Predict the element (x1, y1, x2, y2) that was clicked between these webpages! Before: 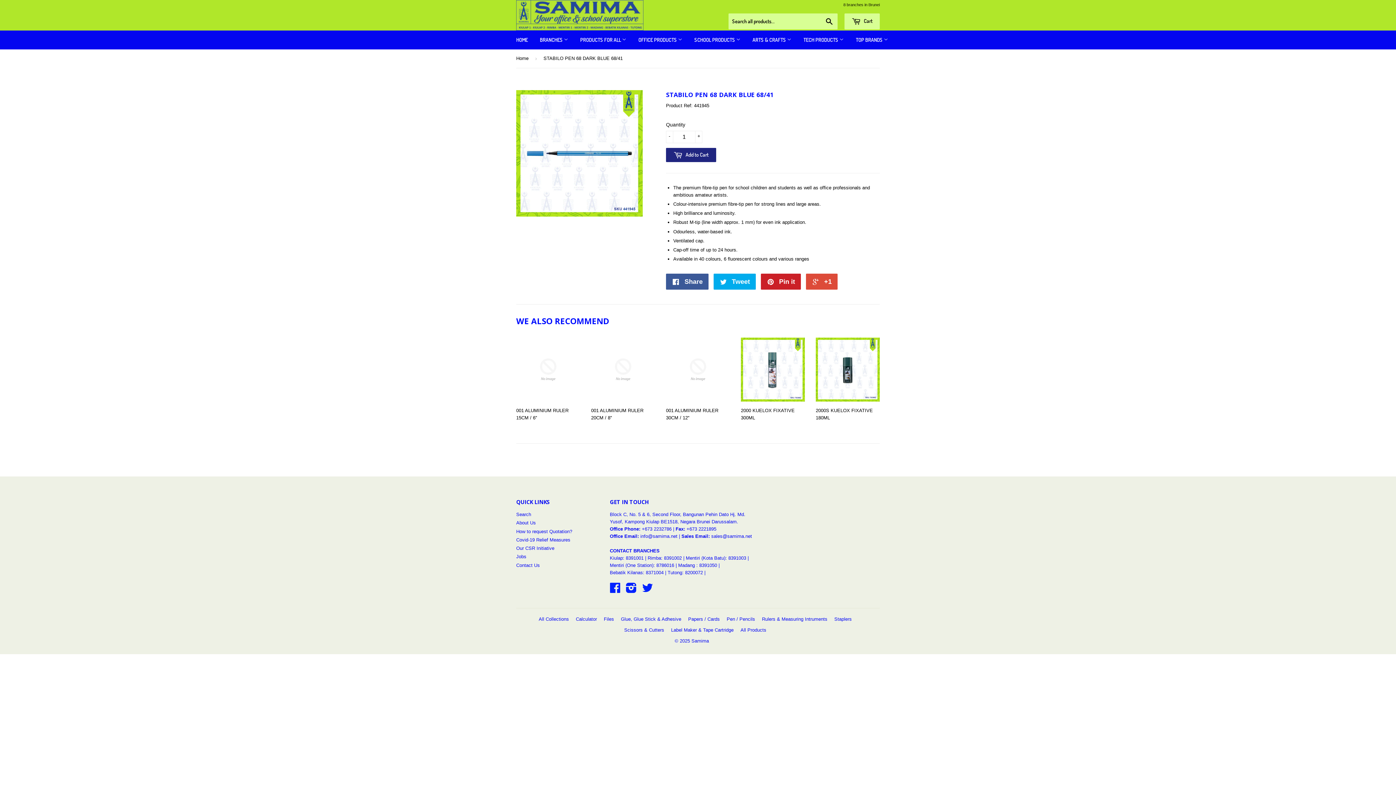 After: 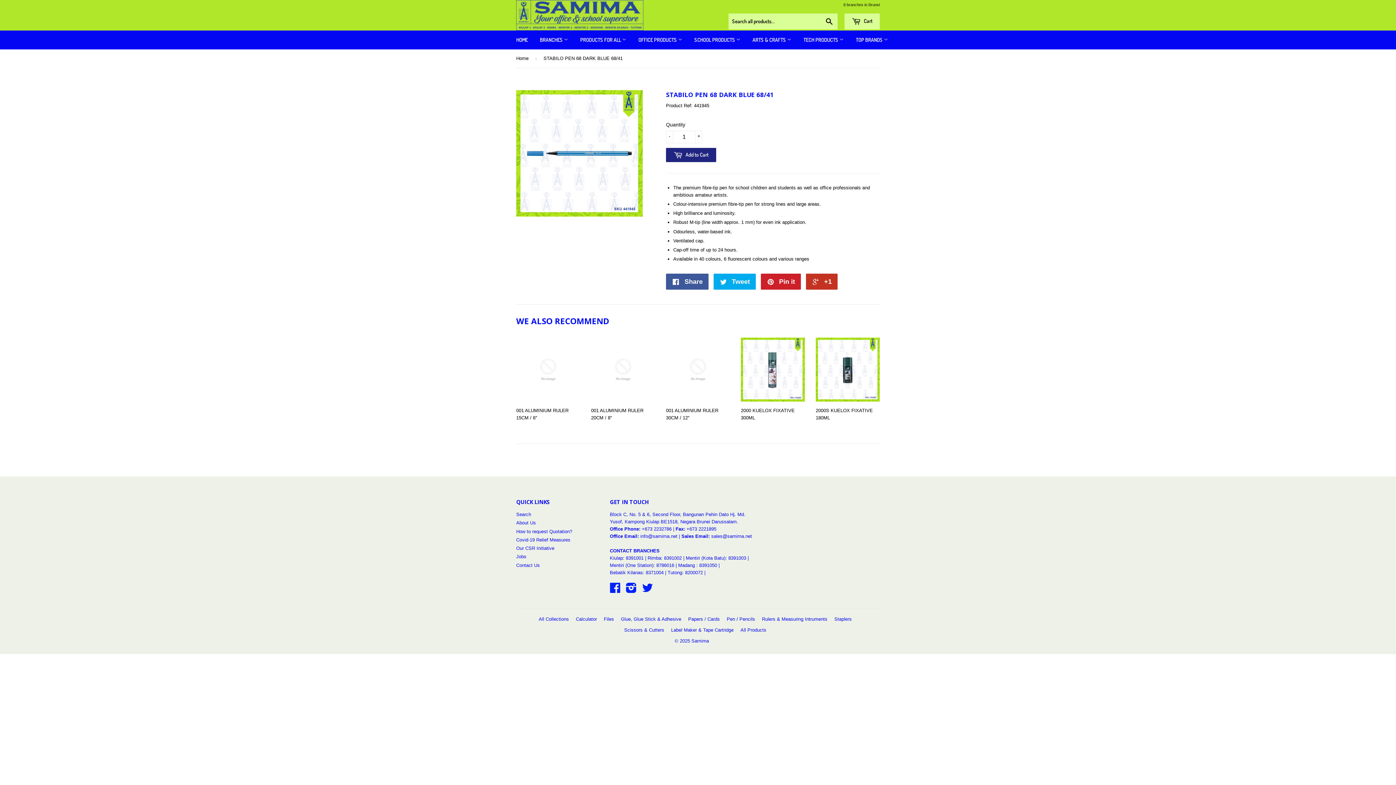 Action: label:  +1 bbox: (806, 273, 837, 289)